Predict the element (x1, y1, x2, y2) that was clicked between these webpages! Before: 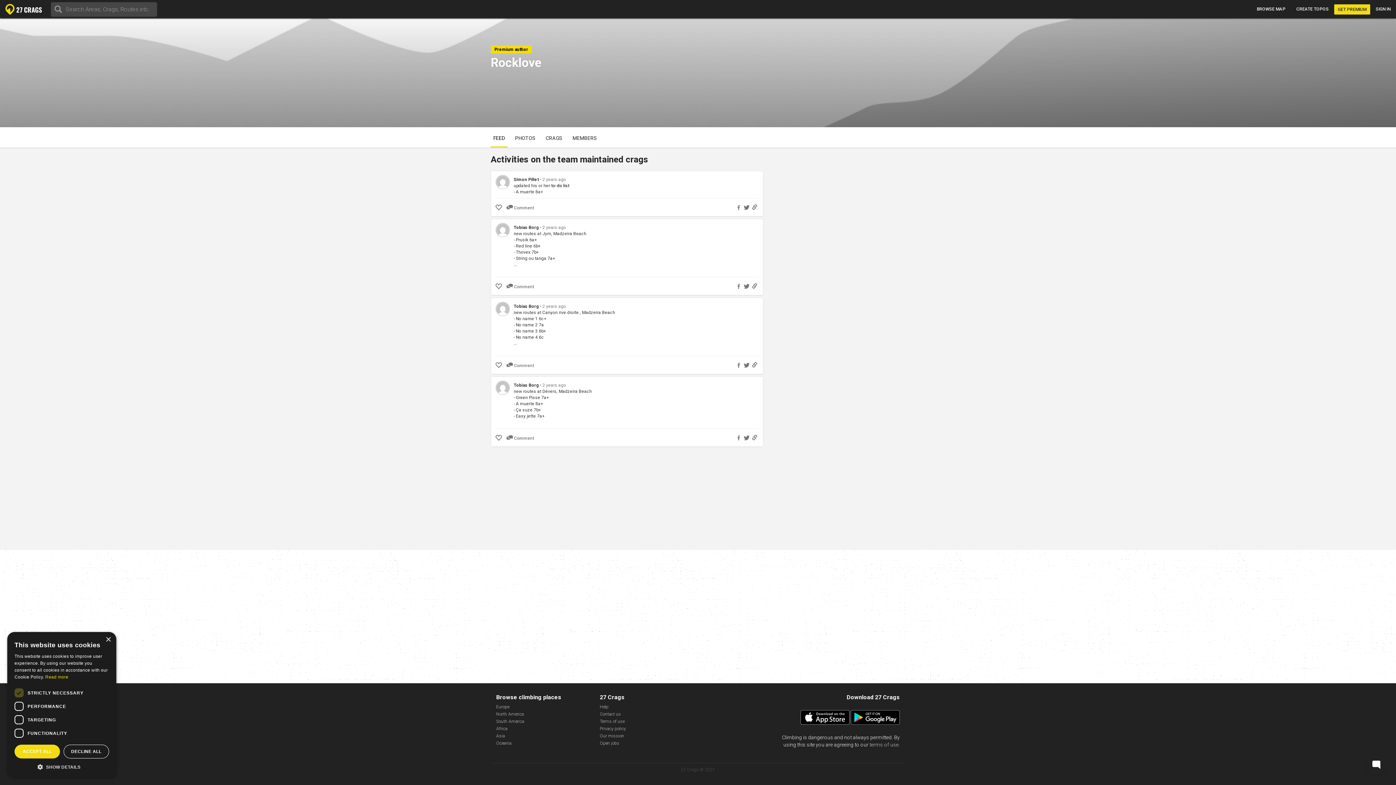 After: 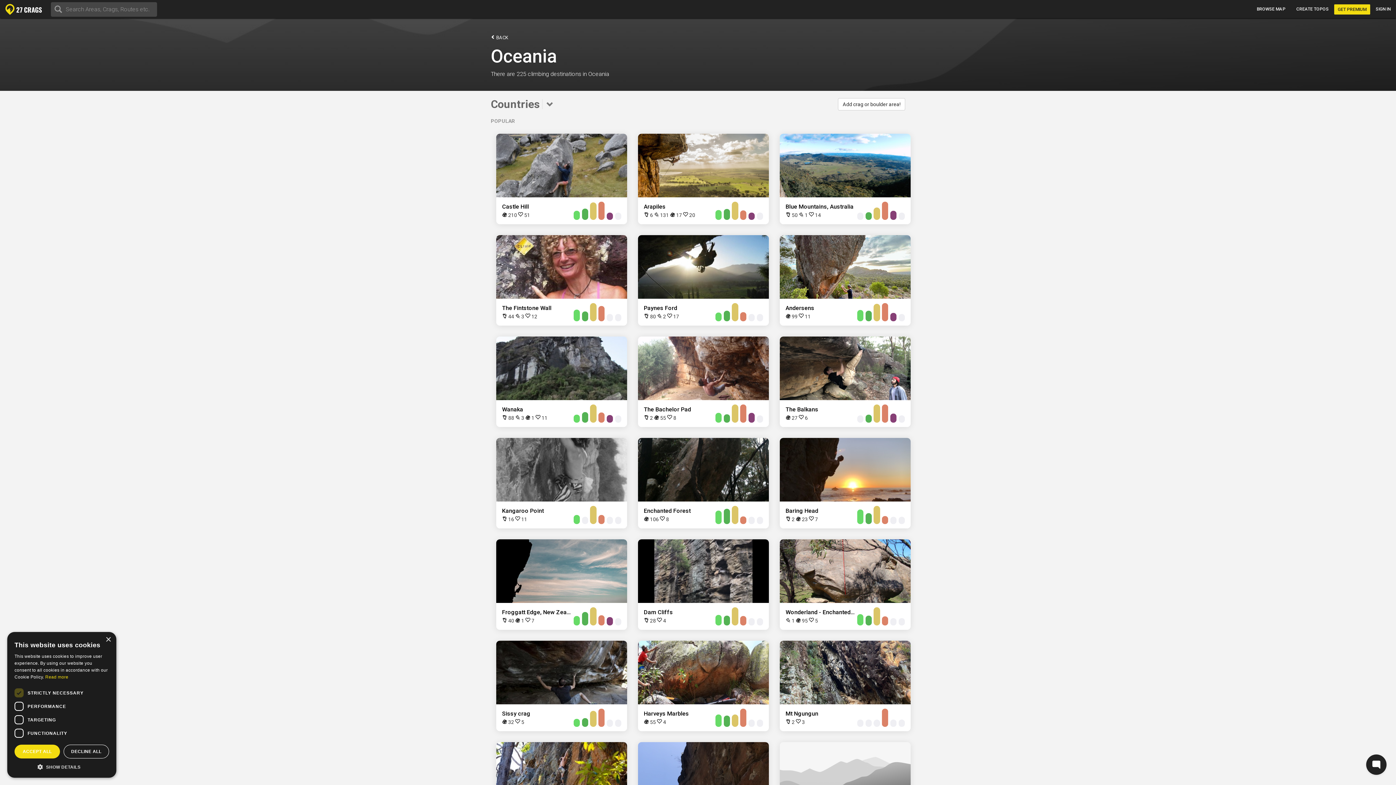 Action: bbox: (496, 741, 511, 746) label: Oceania